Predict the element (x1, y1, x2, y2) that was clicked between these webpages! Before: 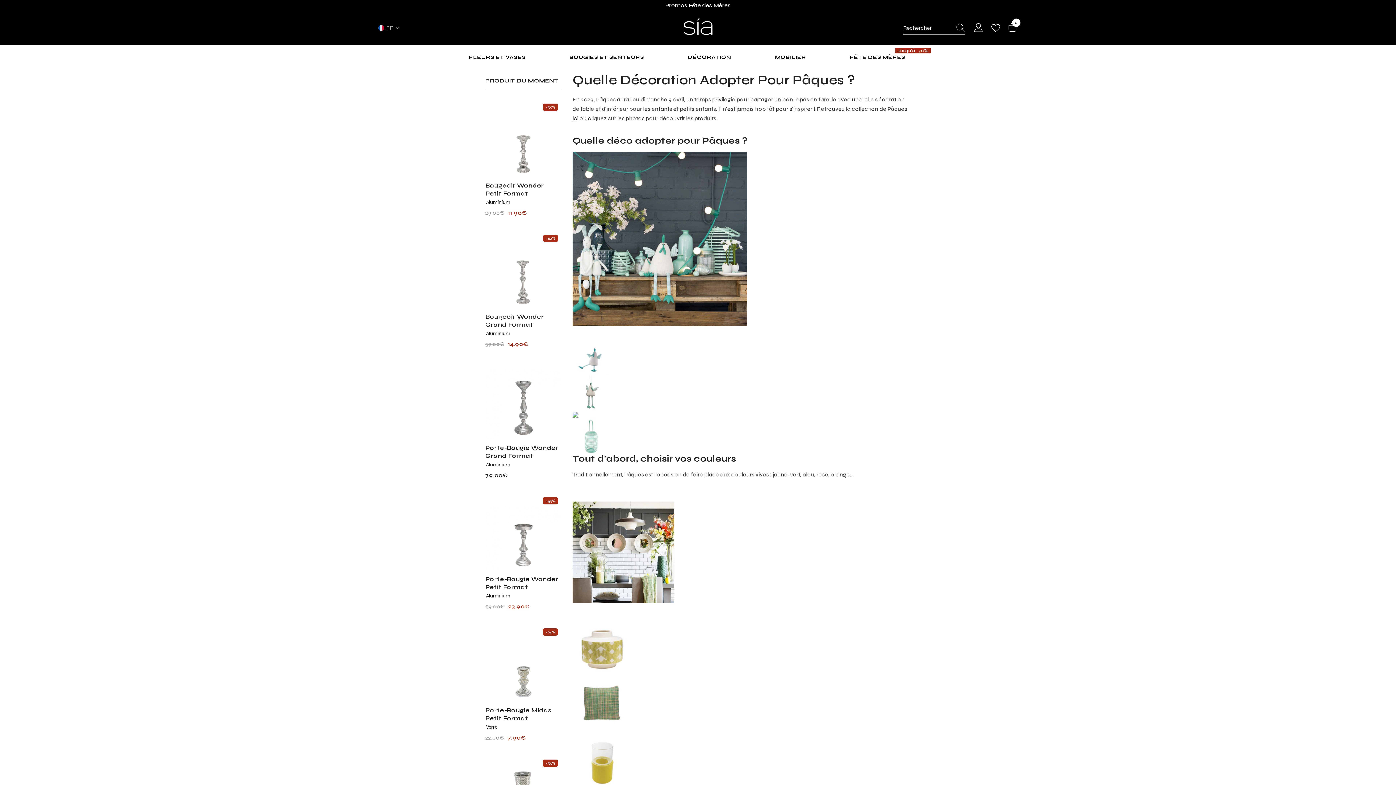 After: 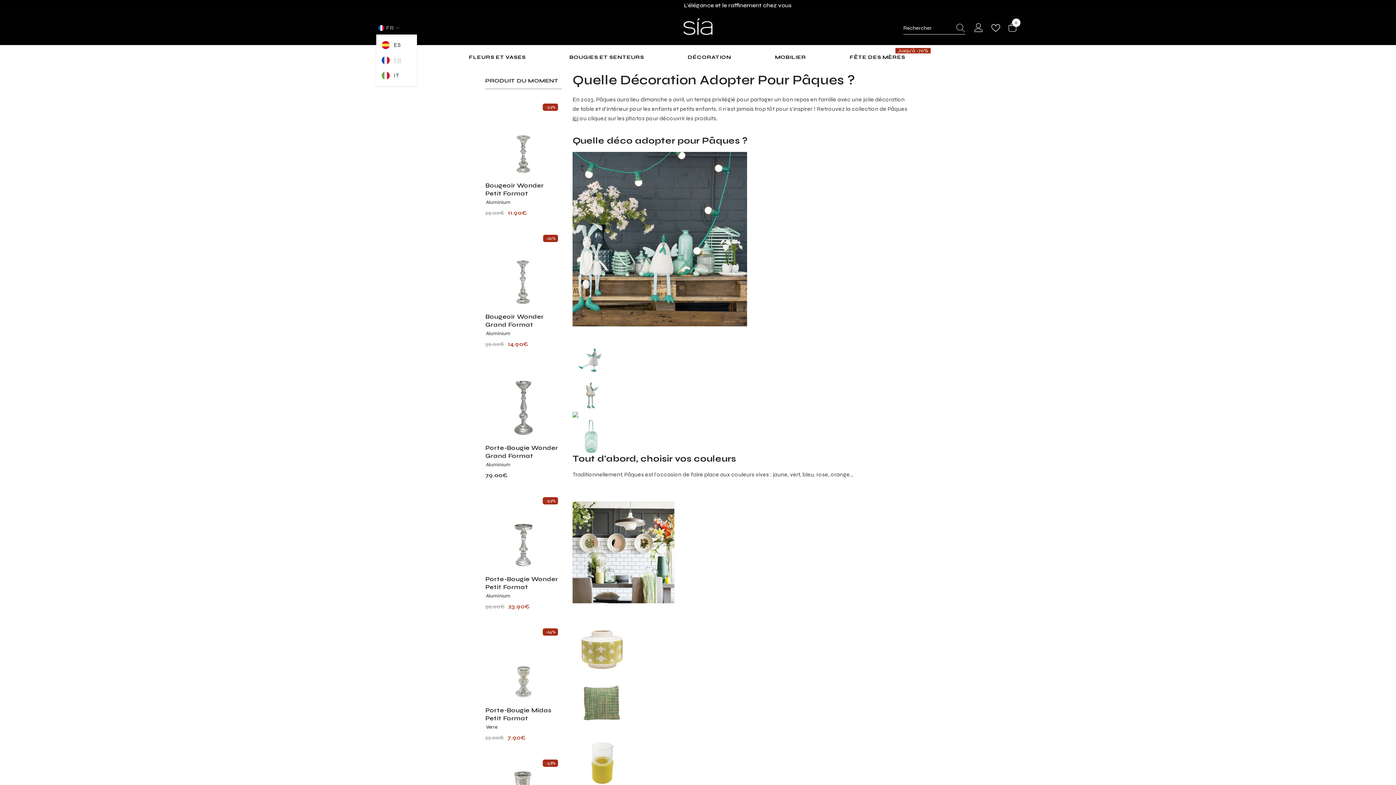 Action: bbox: (376, 22, 399, 33) label: fr